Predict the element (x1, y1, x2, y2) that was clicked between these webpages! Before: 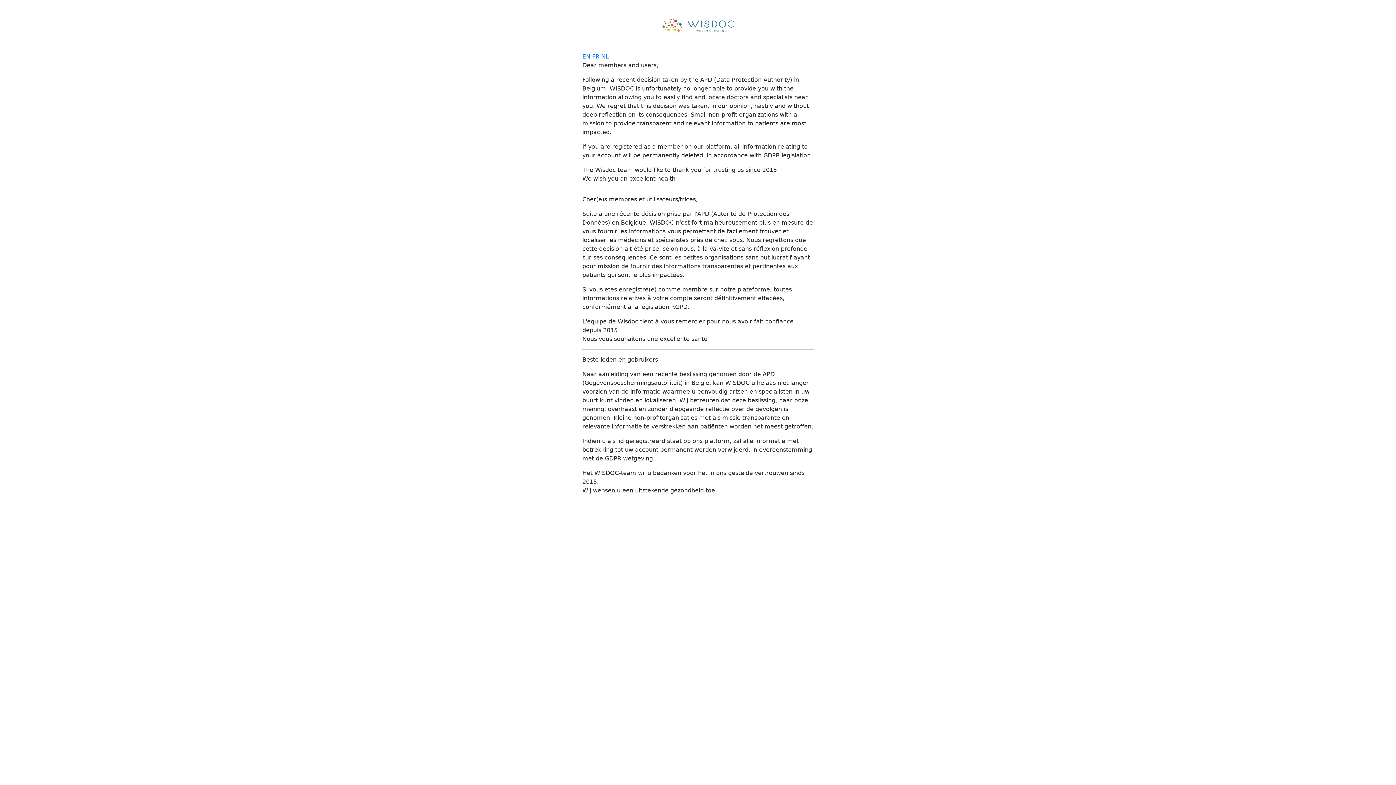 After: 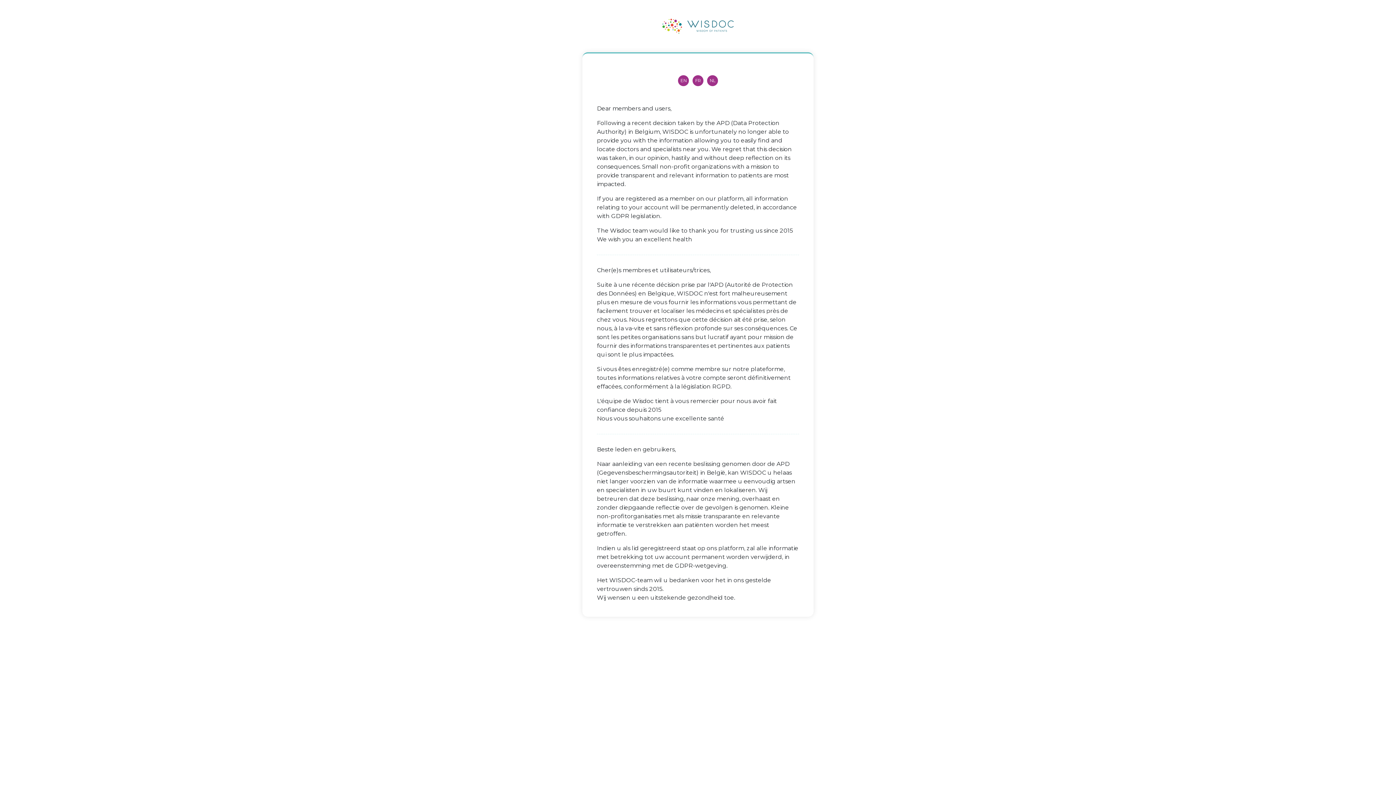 Action: label: FR bbox: (592, 52, 599, 59)